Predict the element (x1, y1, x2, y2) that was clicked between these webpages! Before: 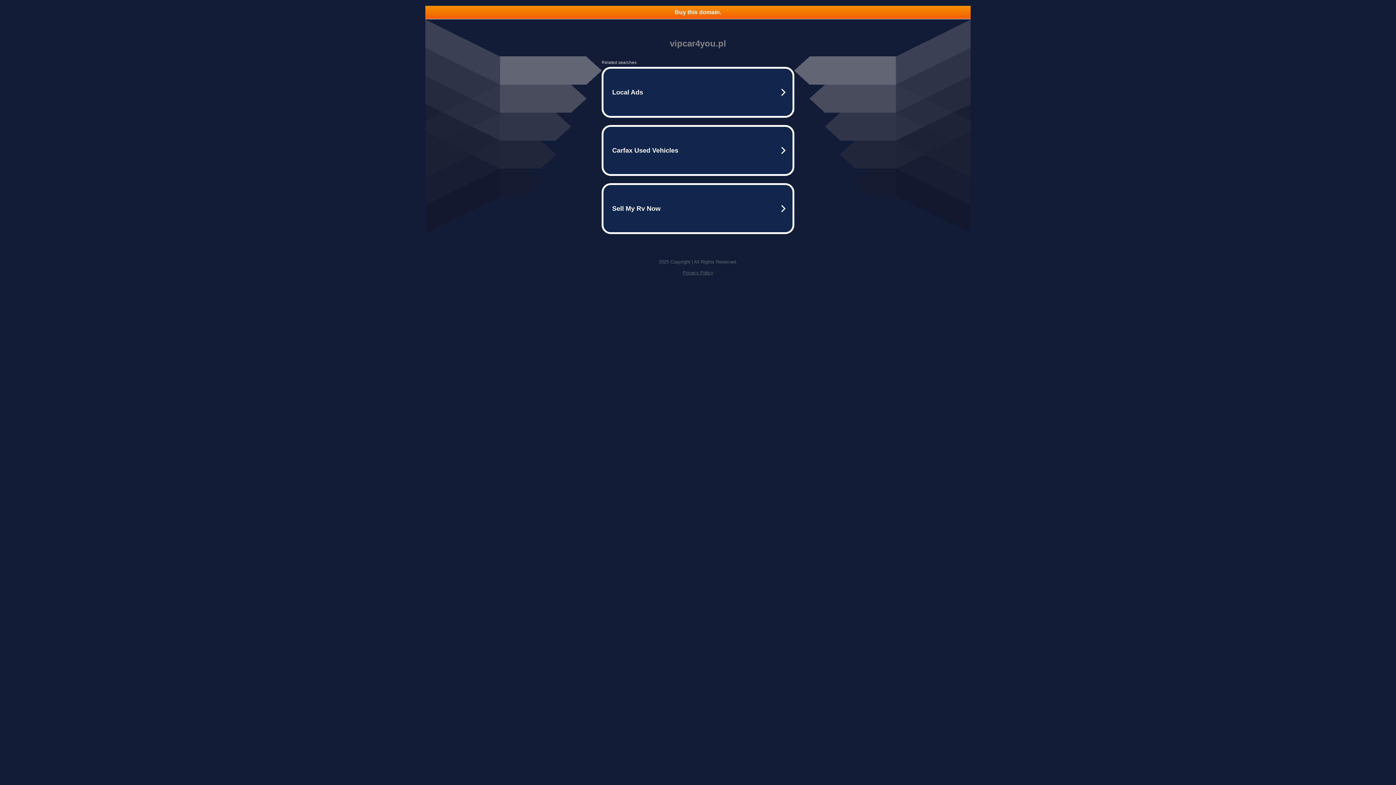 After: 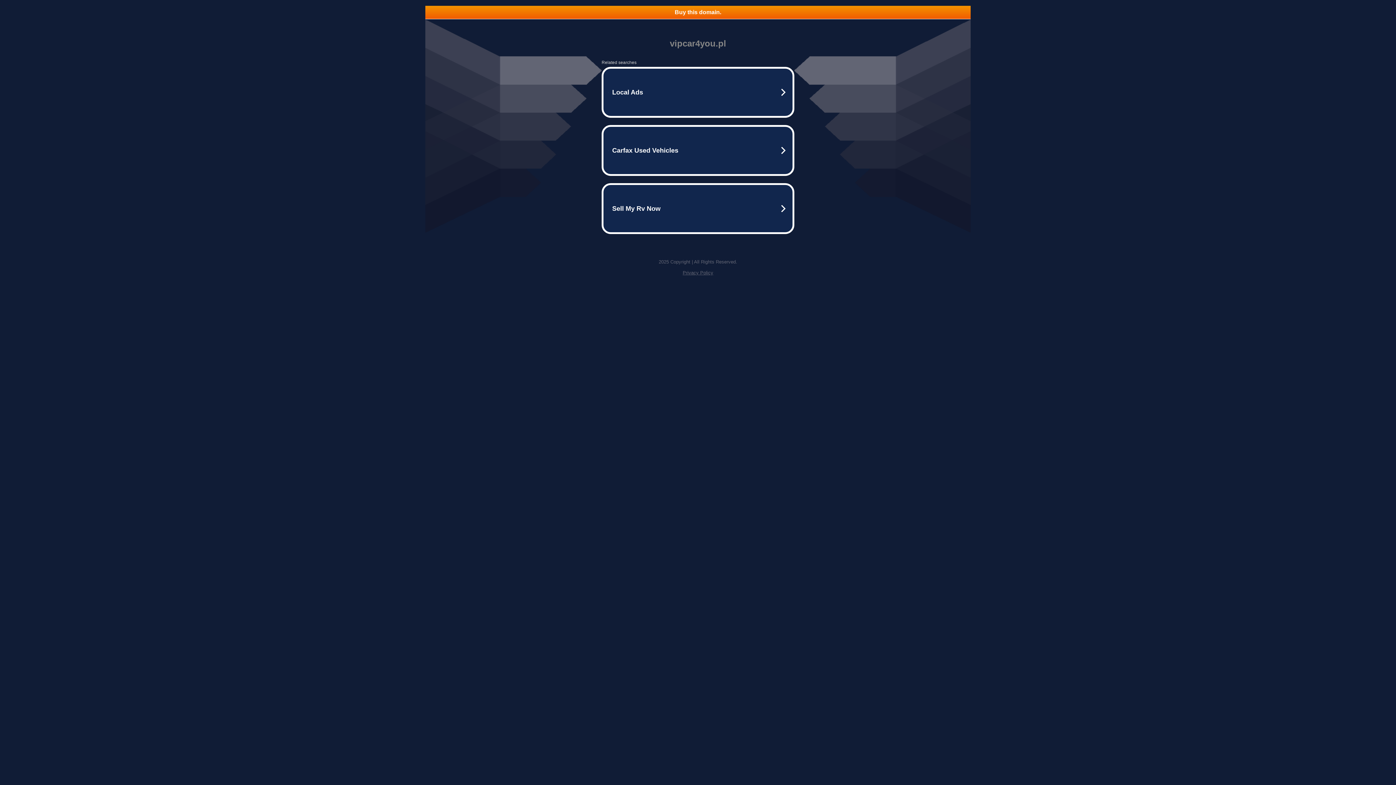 Action: bbox: (425, 5, 970, 18) label: Buy this domain.